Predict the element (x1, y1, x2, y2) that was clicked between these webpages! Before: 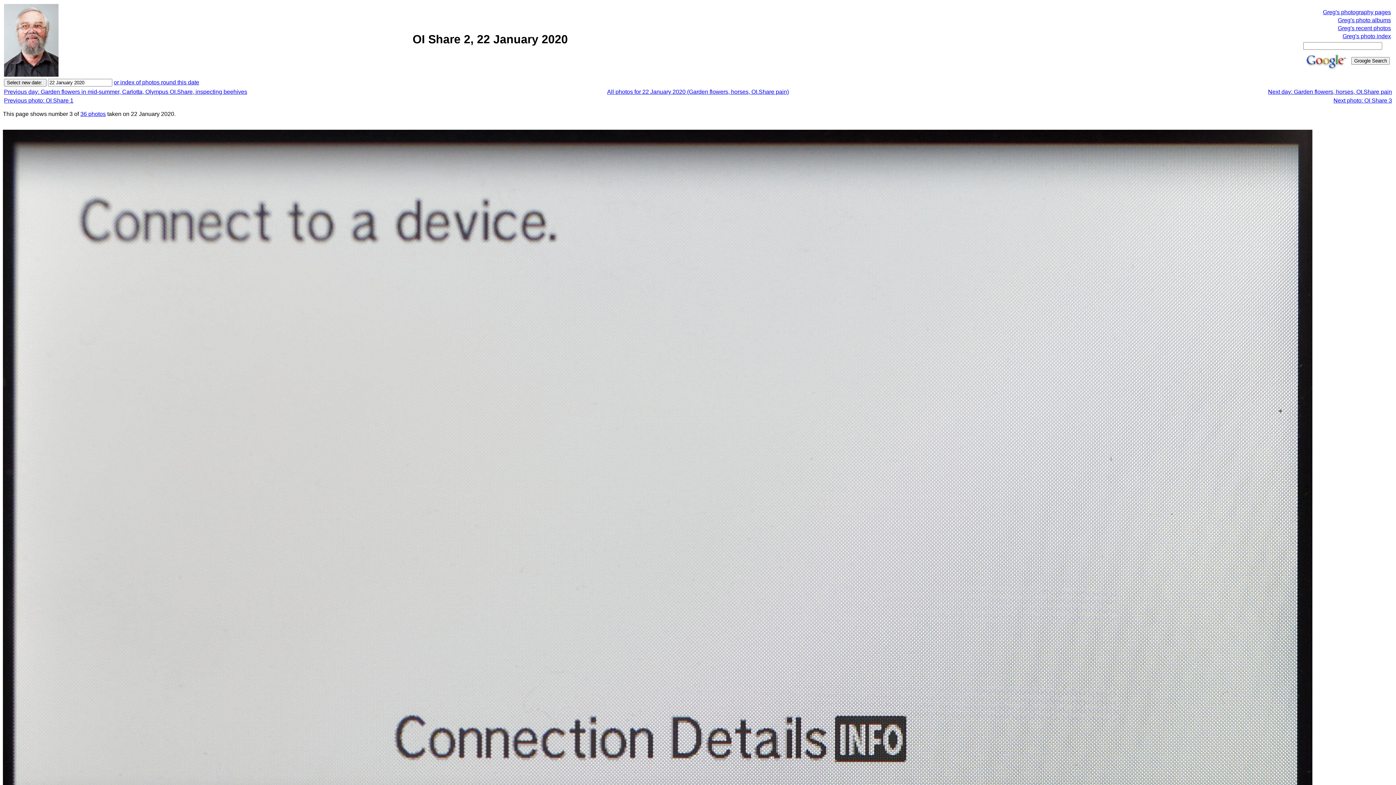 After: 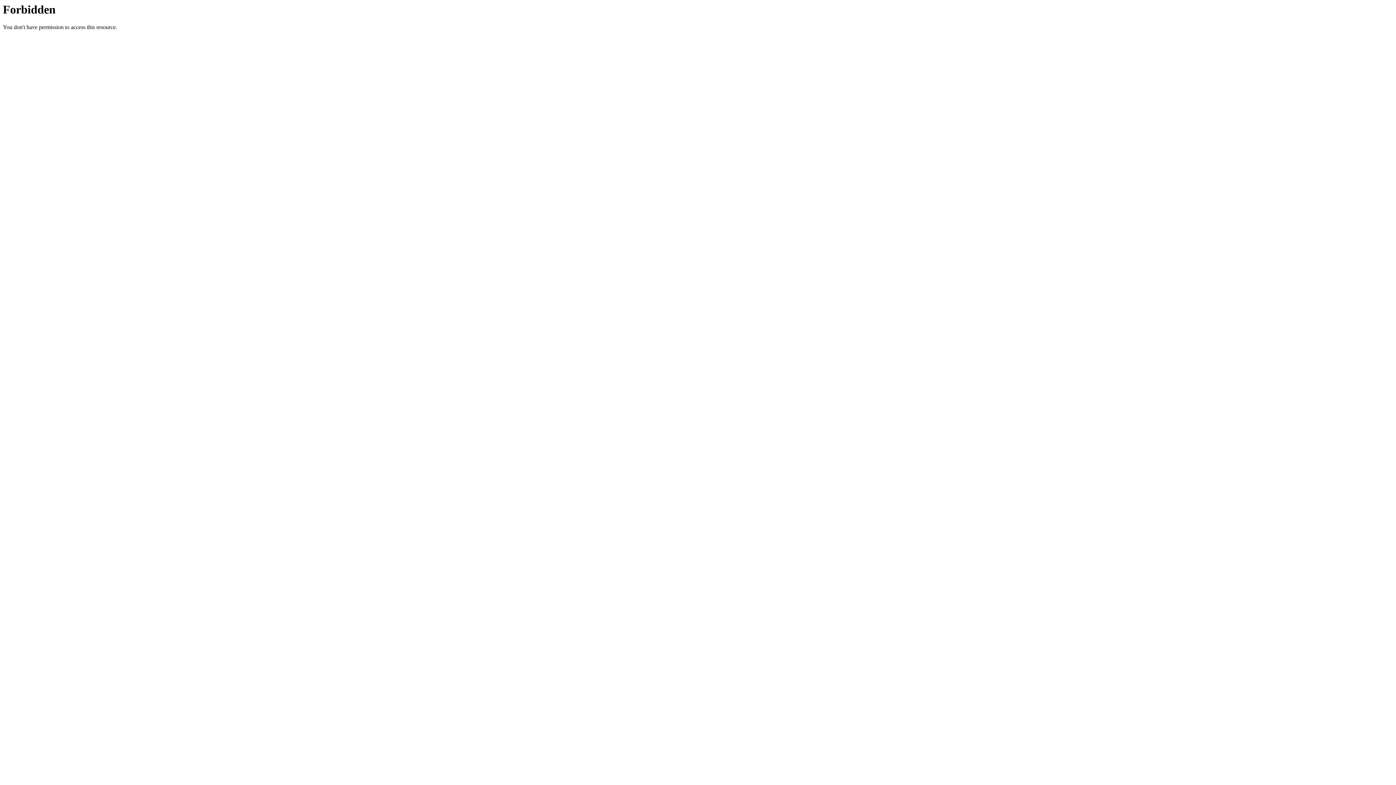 Action: bbox: (113, 79, 199, 85) label: or index of photos round this date